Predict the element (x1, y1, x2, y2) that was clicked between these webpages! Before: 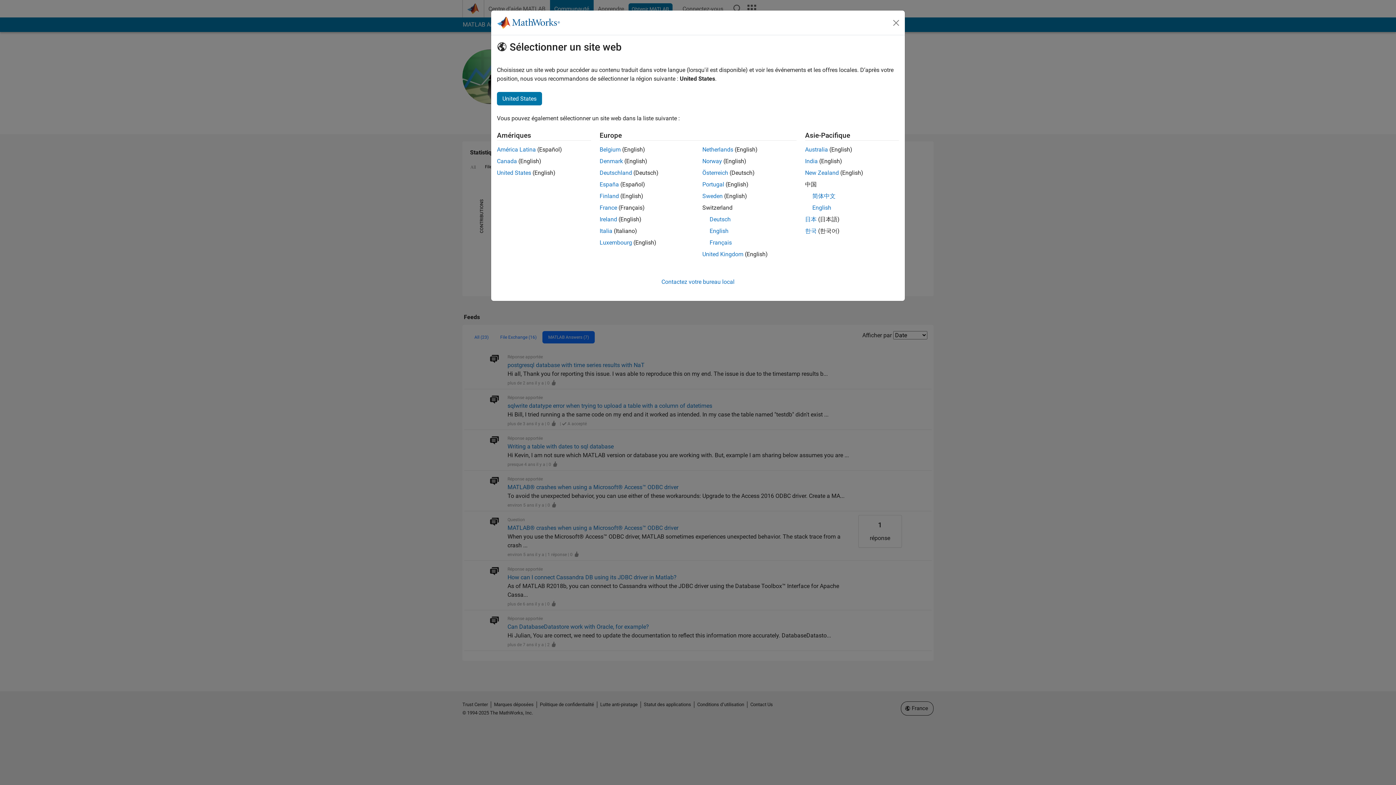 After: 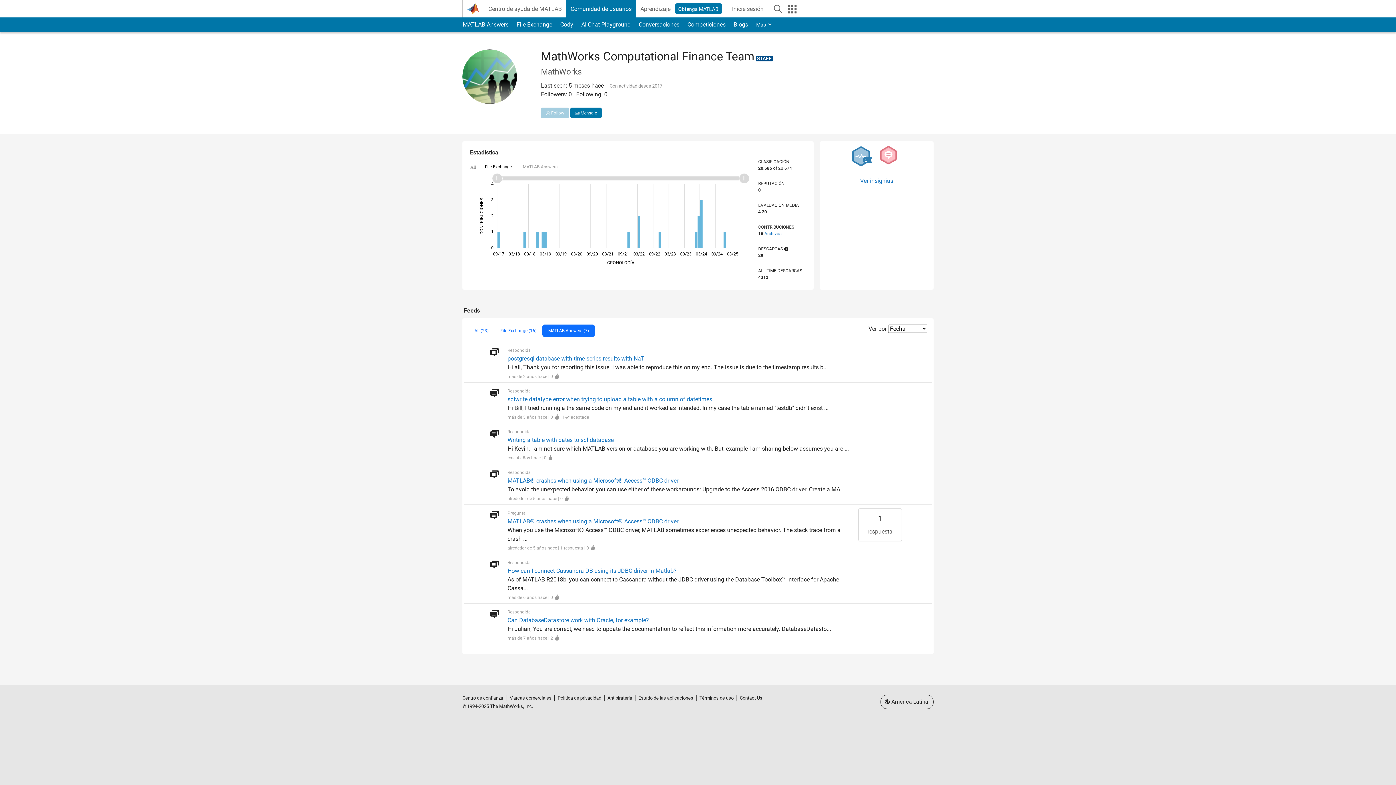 Action: label: América Latina bbox: (497, 146, 536, 153)